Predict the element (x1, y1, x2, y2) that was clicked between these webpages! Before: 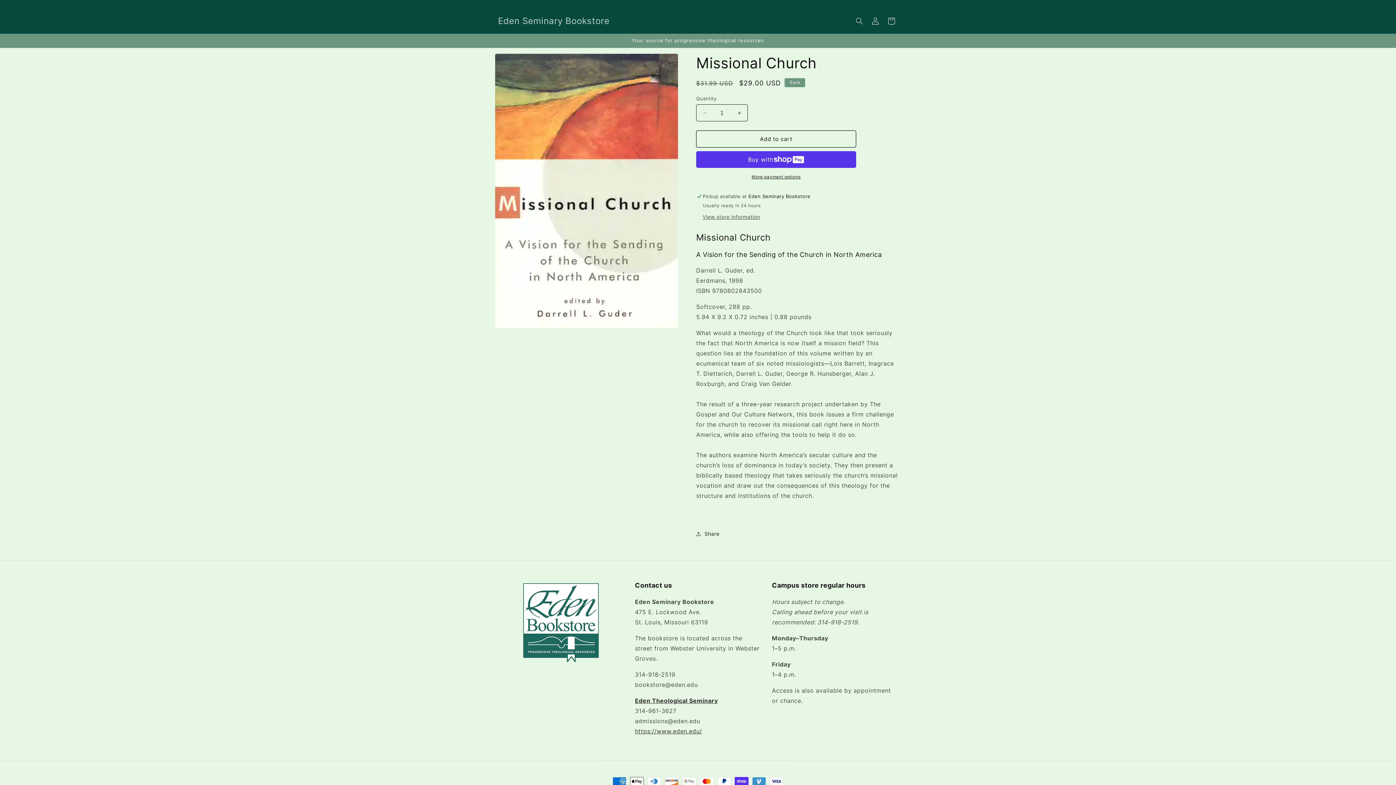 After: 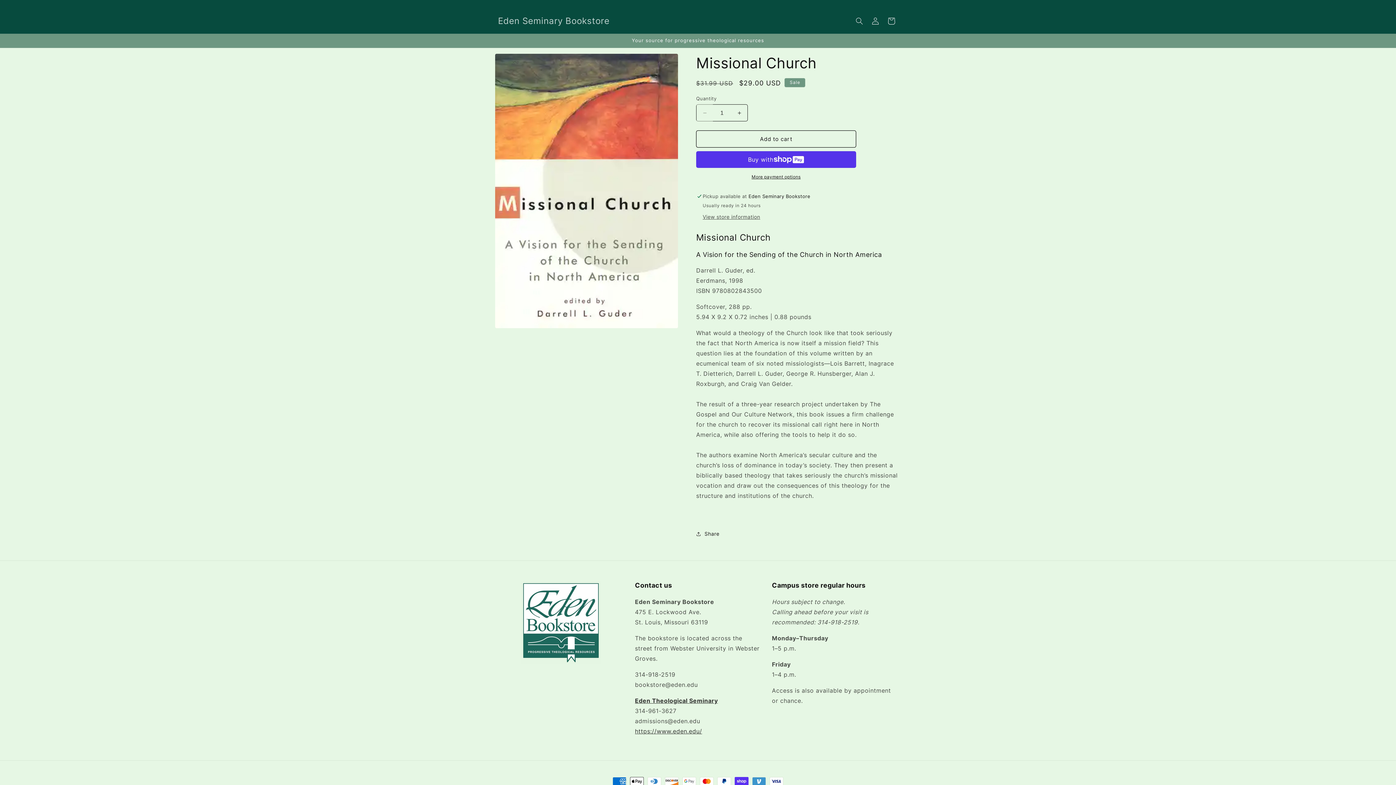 Action: label: Decrease quantity for Missional Church bbox: (696, 104, 713, 121)